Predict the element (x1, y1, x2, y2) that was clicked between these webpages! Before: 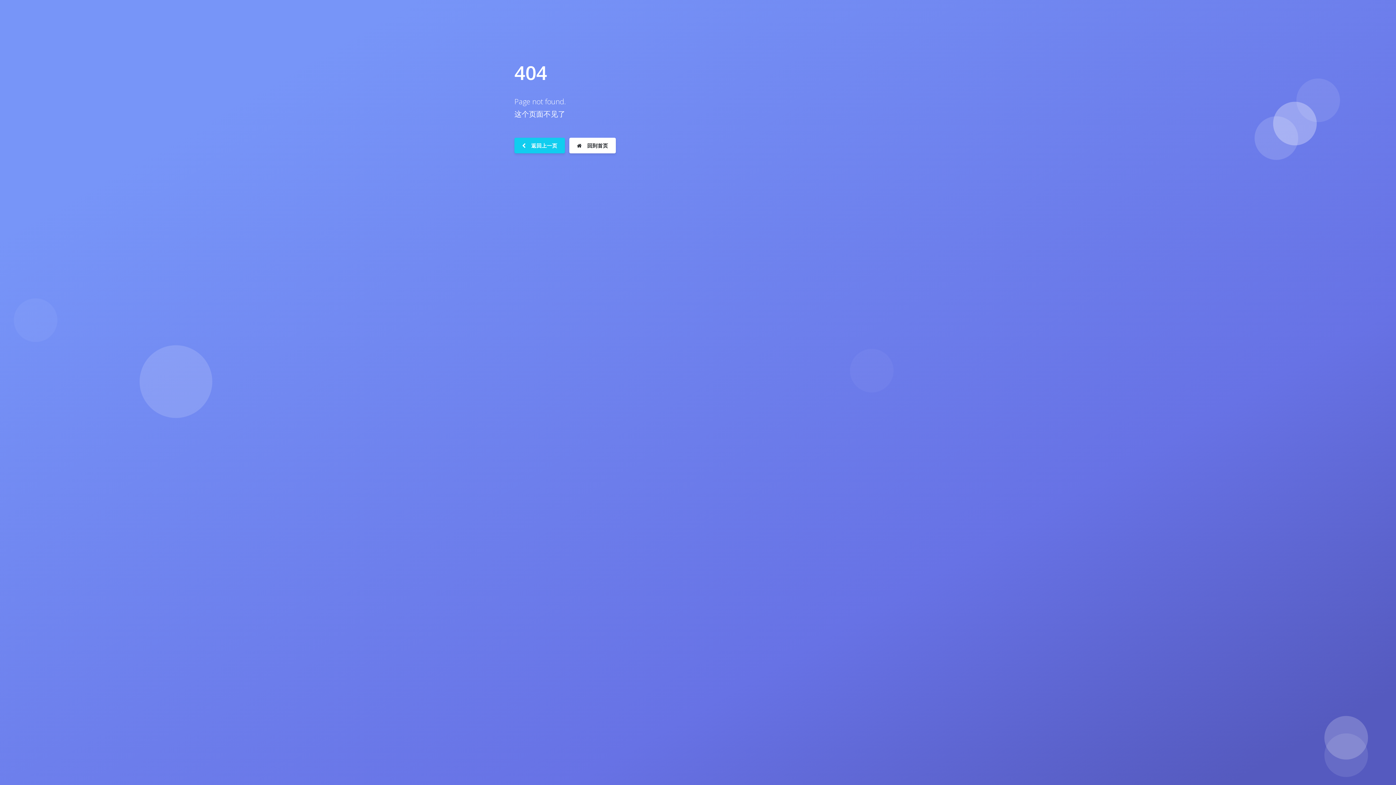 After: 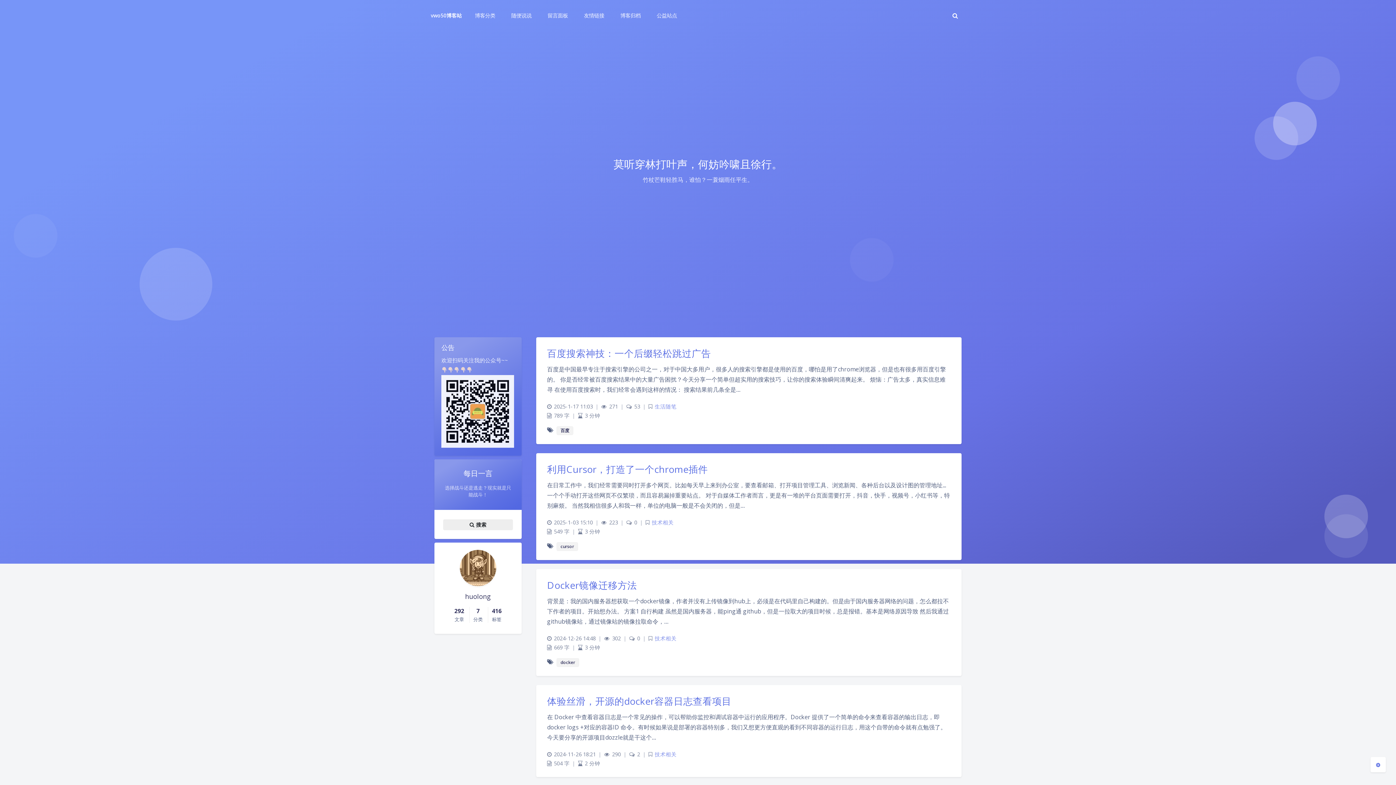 Action: label:  回到首页 bbox: (569, 137, 615, 153)